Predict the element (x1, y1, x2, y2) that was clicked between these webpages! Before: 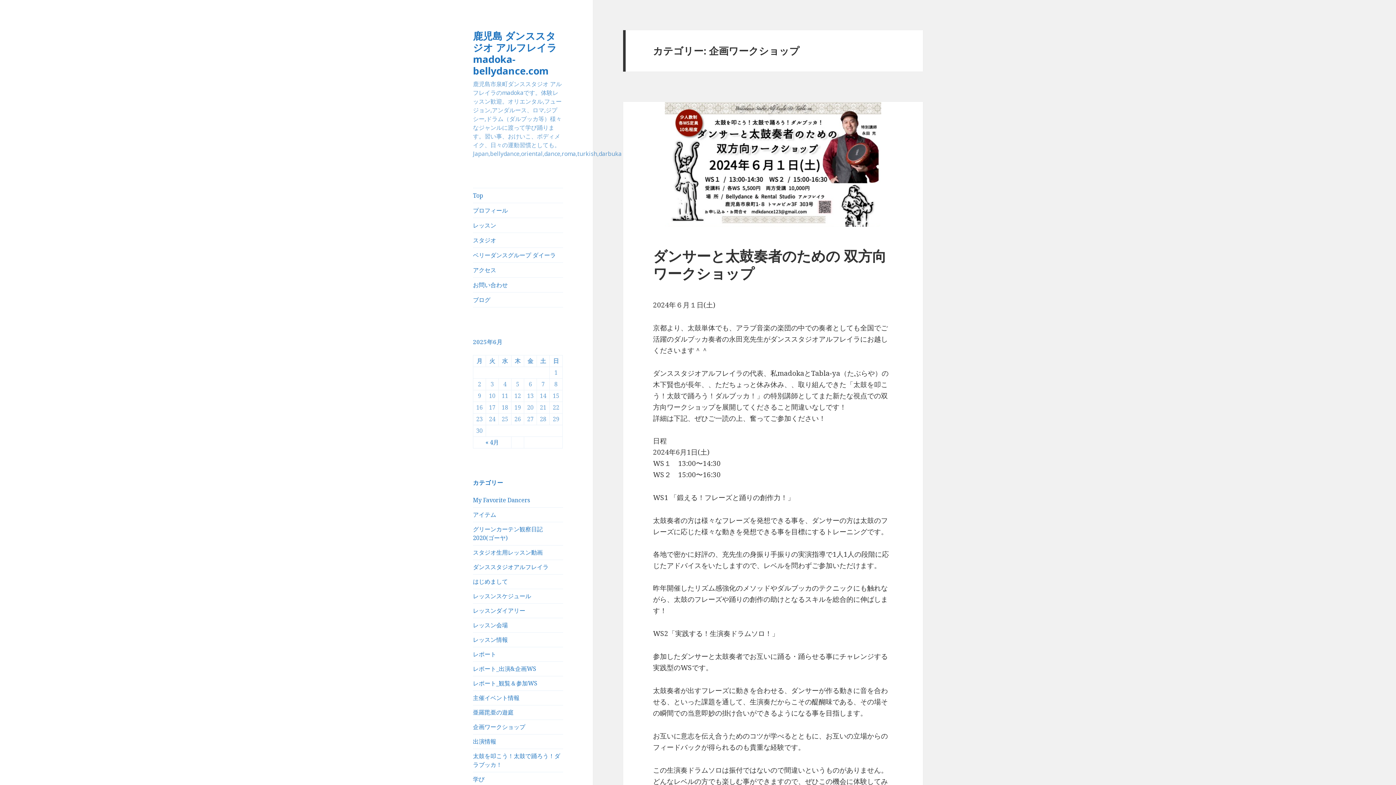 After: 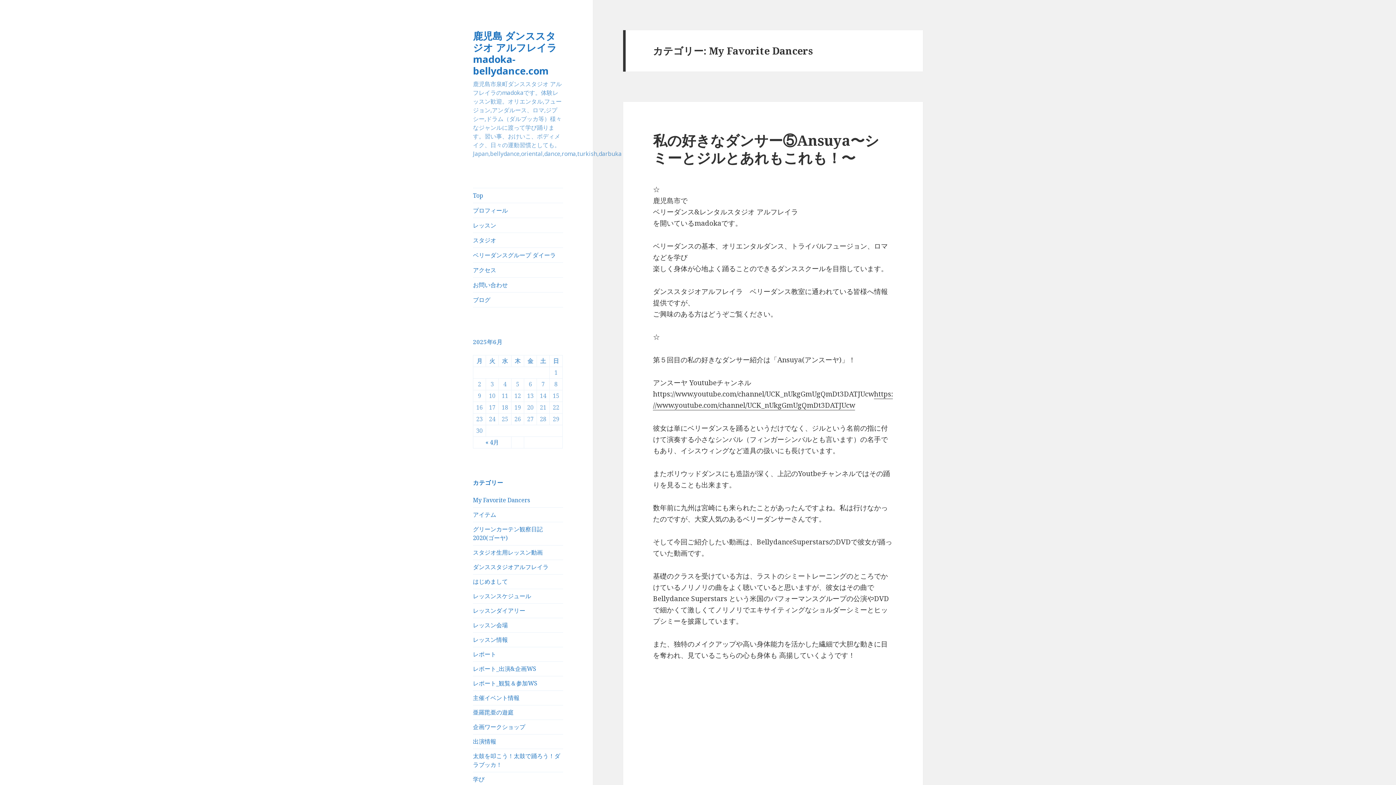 Action: label: My Favorite Dancers bbox: (473, 496, 530, 504)